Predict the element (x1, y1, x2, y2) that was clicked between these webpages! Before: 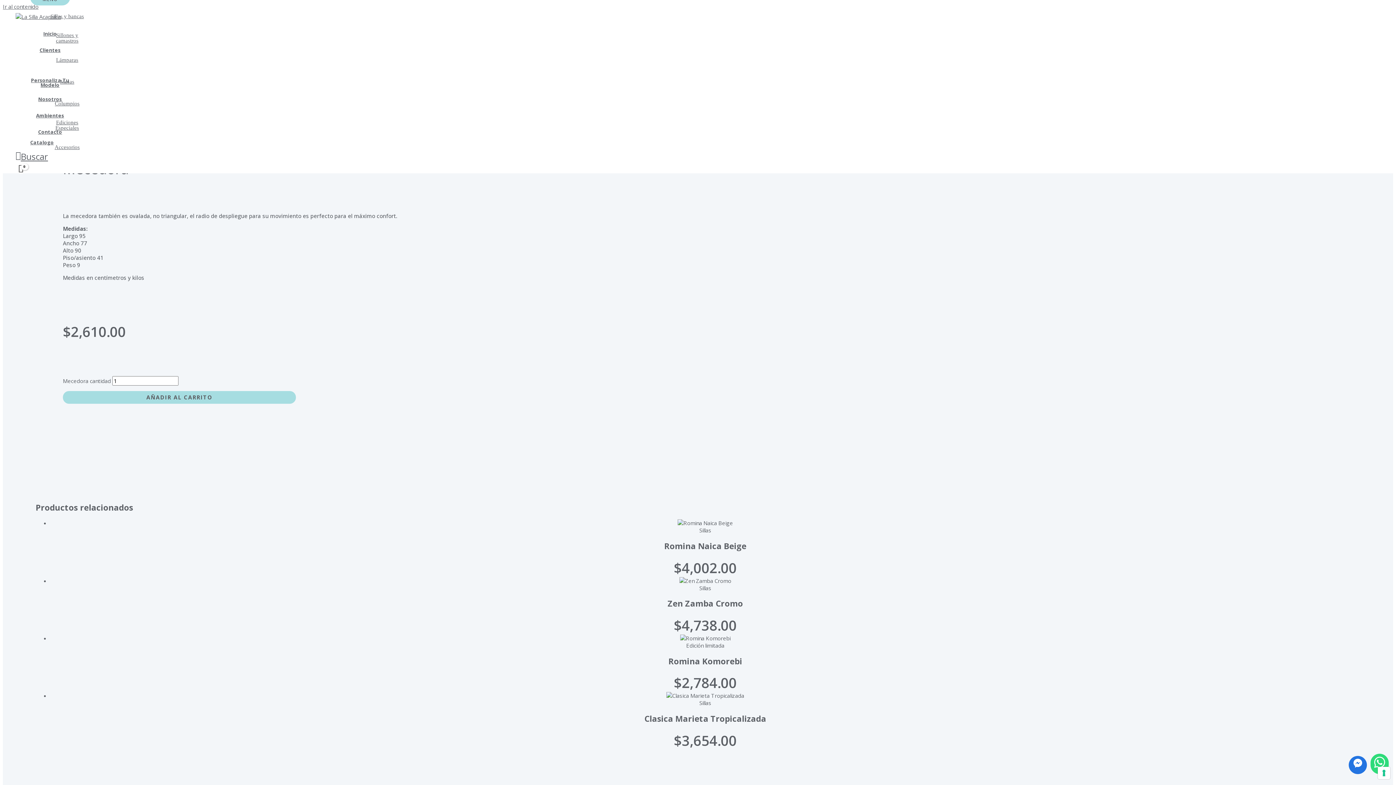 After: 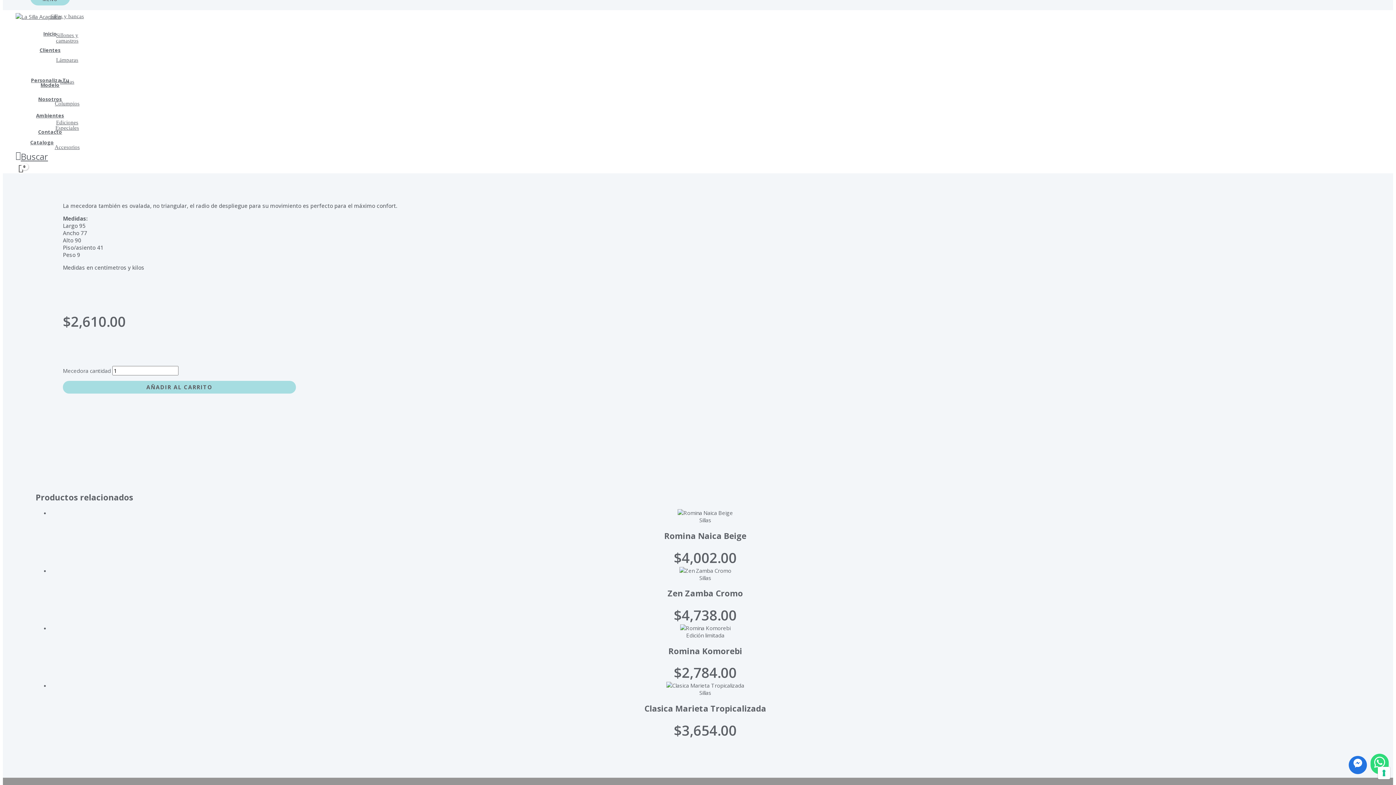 Action: label: Ir al contenido bbox: (2, 2, 38, 10)